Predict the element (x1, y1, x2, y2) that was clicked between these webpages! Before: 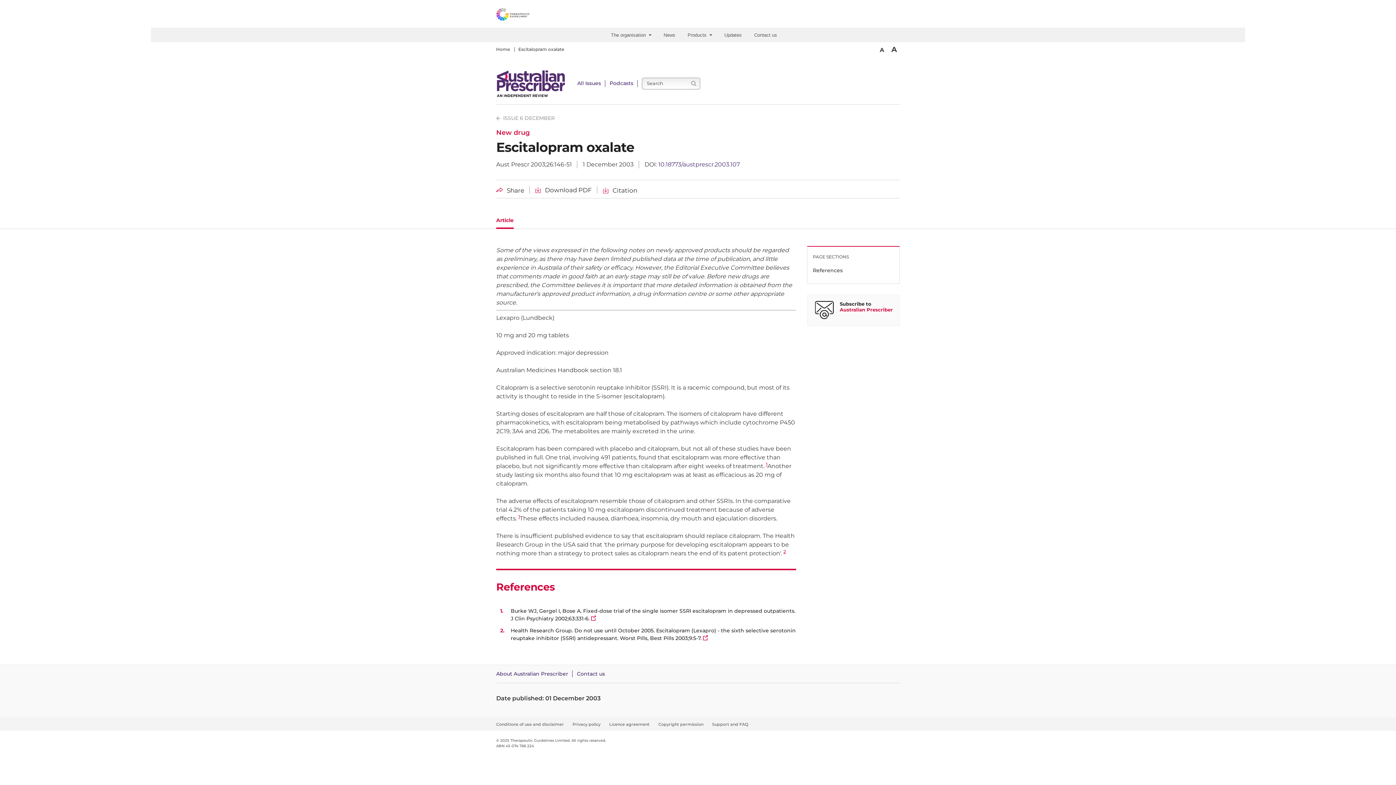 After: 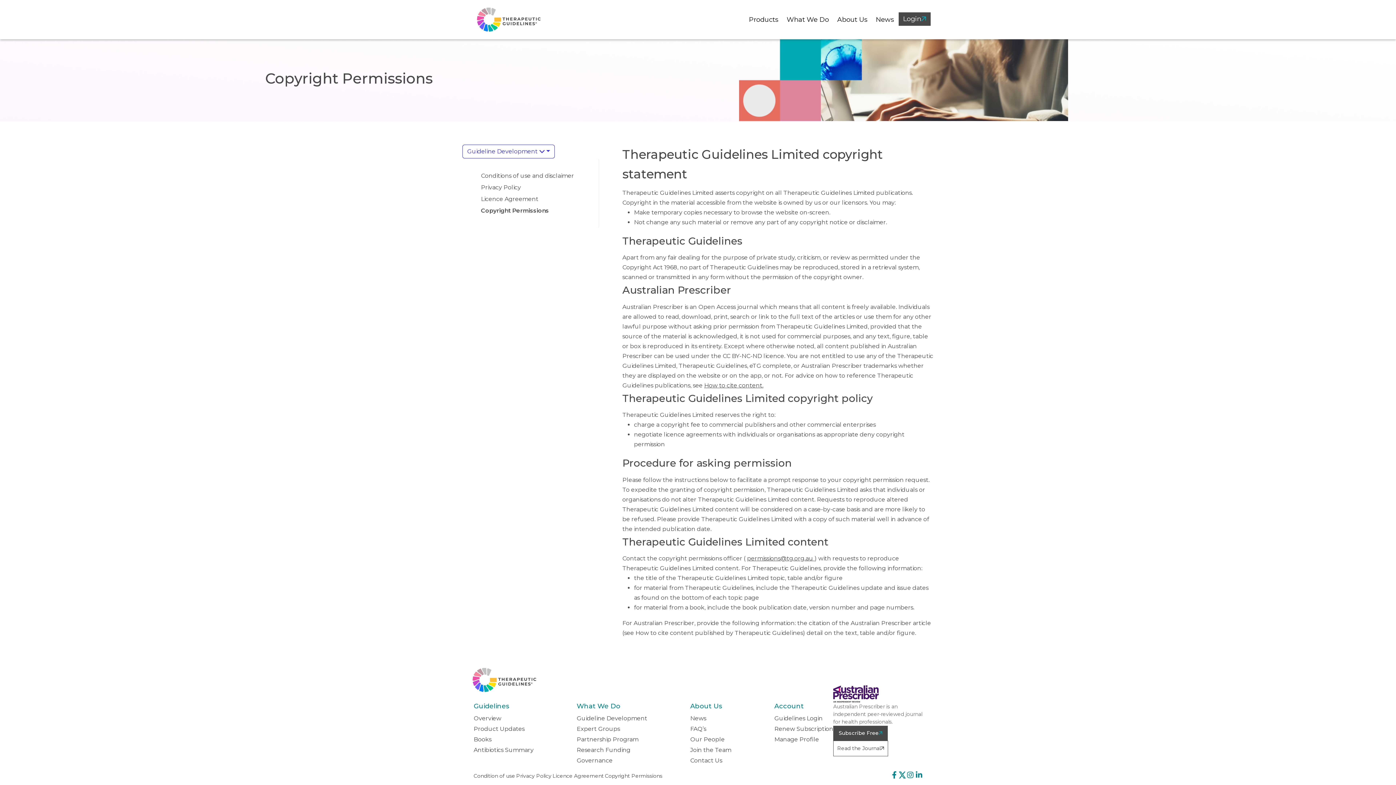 Action: bbox: (658, 722, 703, 727) label: Copyright permission